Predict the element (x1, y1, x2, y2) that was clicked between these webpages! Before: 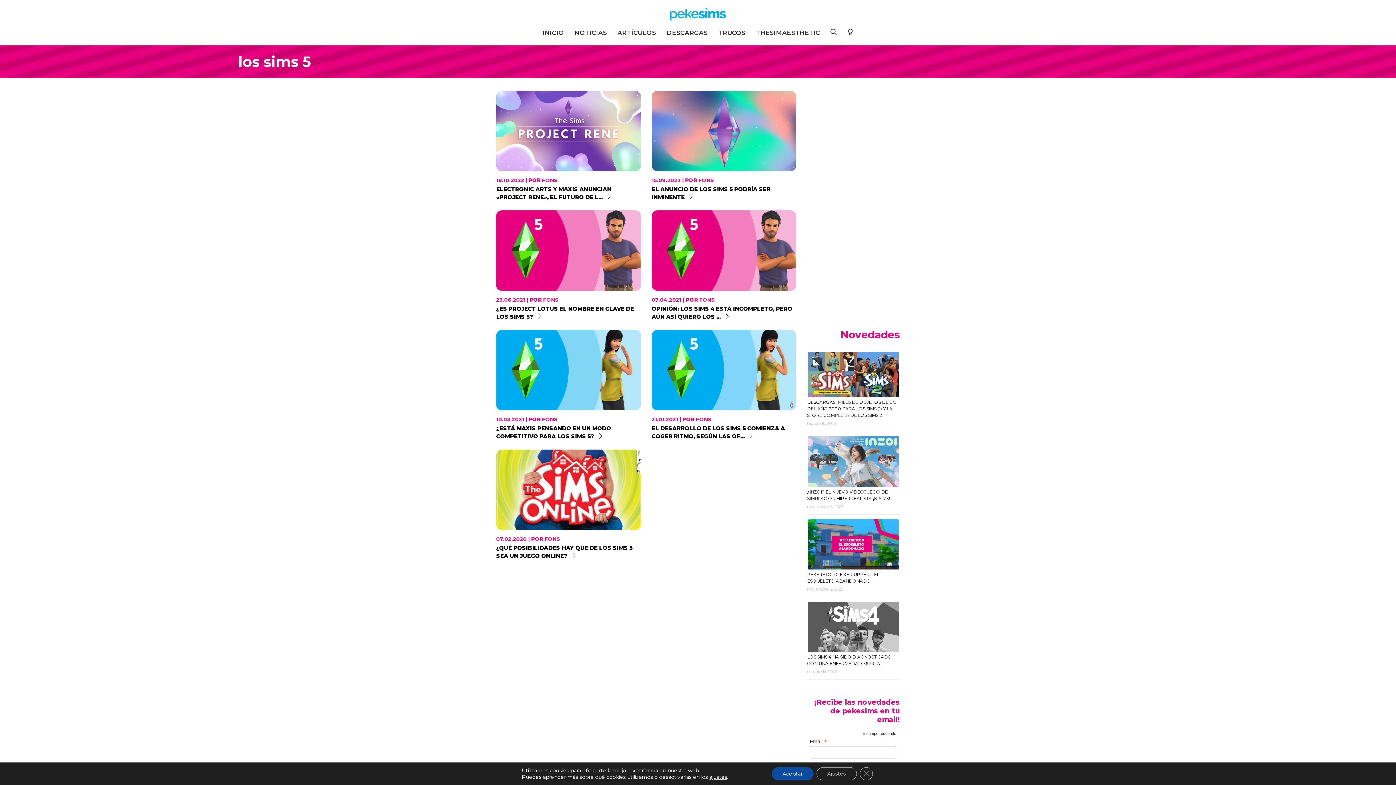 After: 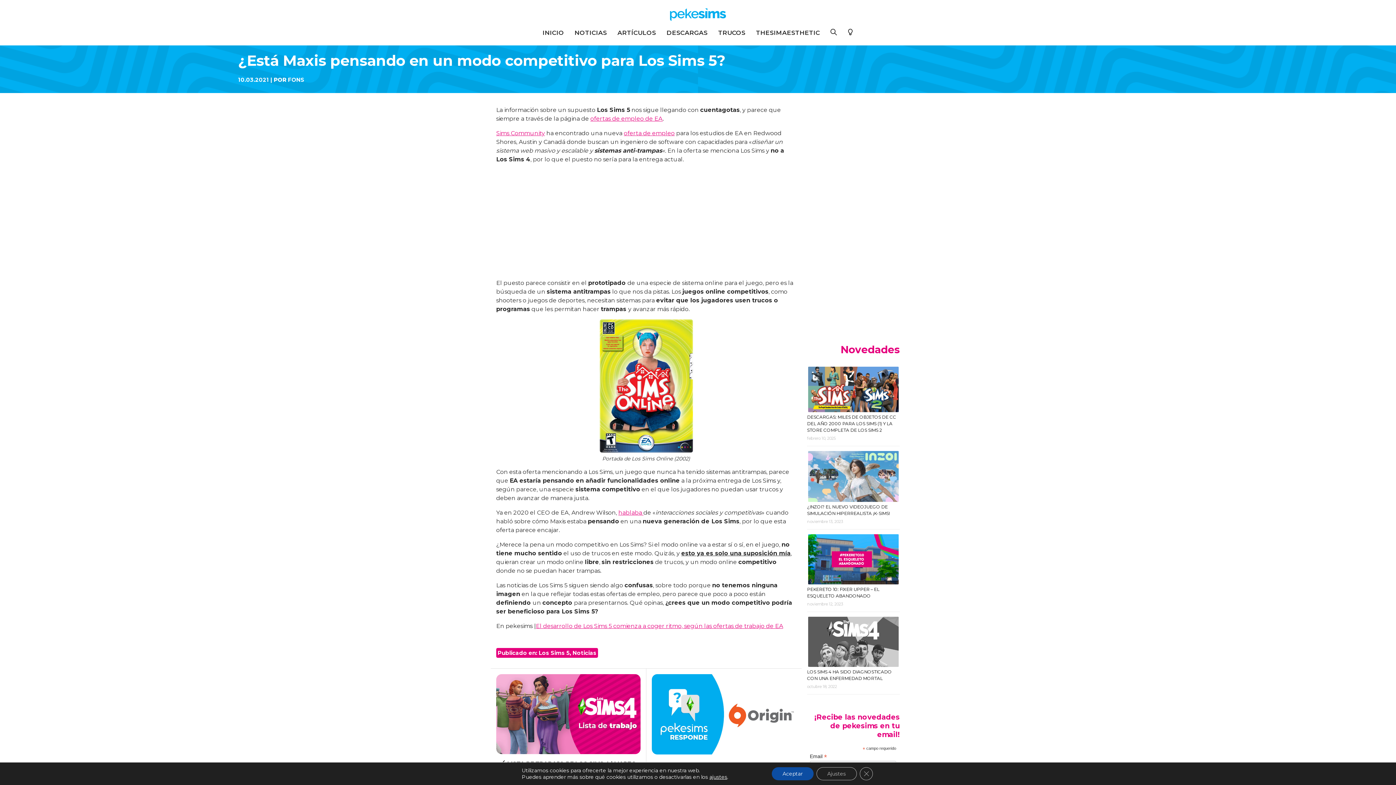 Action: bbox: (496, 366, 640, 373)